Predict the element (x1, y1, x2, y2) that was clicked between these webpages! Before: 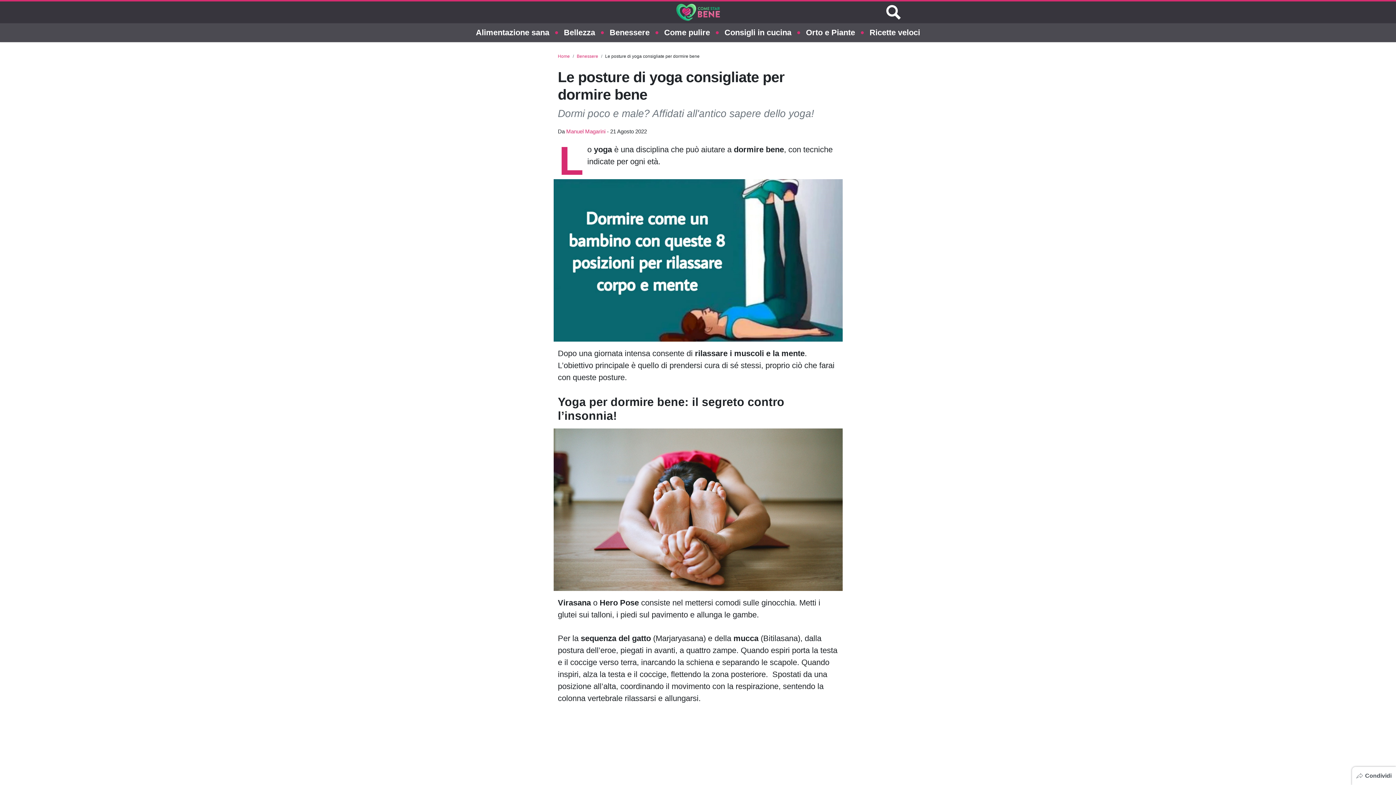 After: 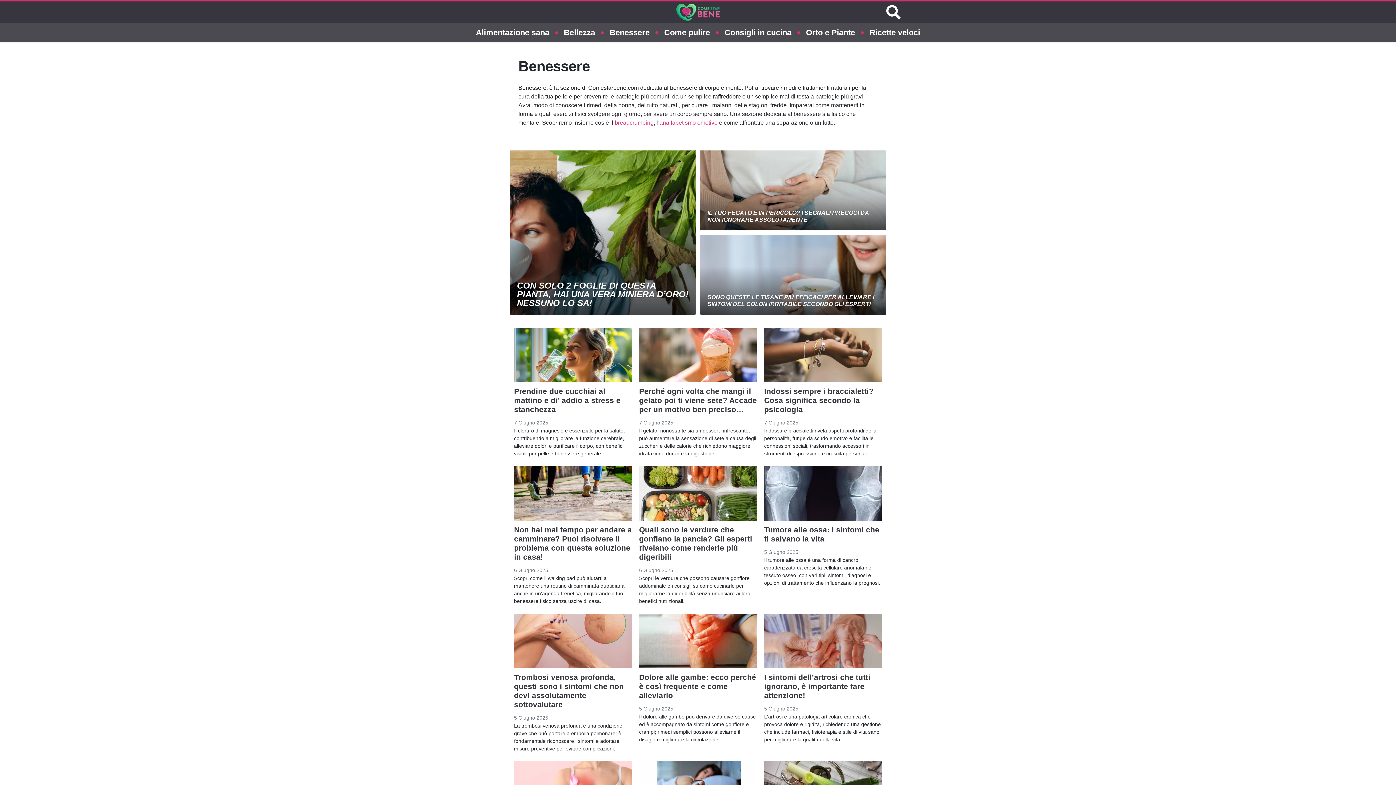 Action: label: Benessere bbox: (609, 23, 649, 42)